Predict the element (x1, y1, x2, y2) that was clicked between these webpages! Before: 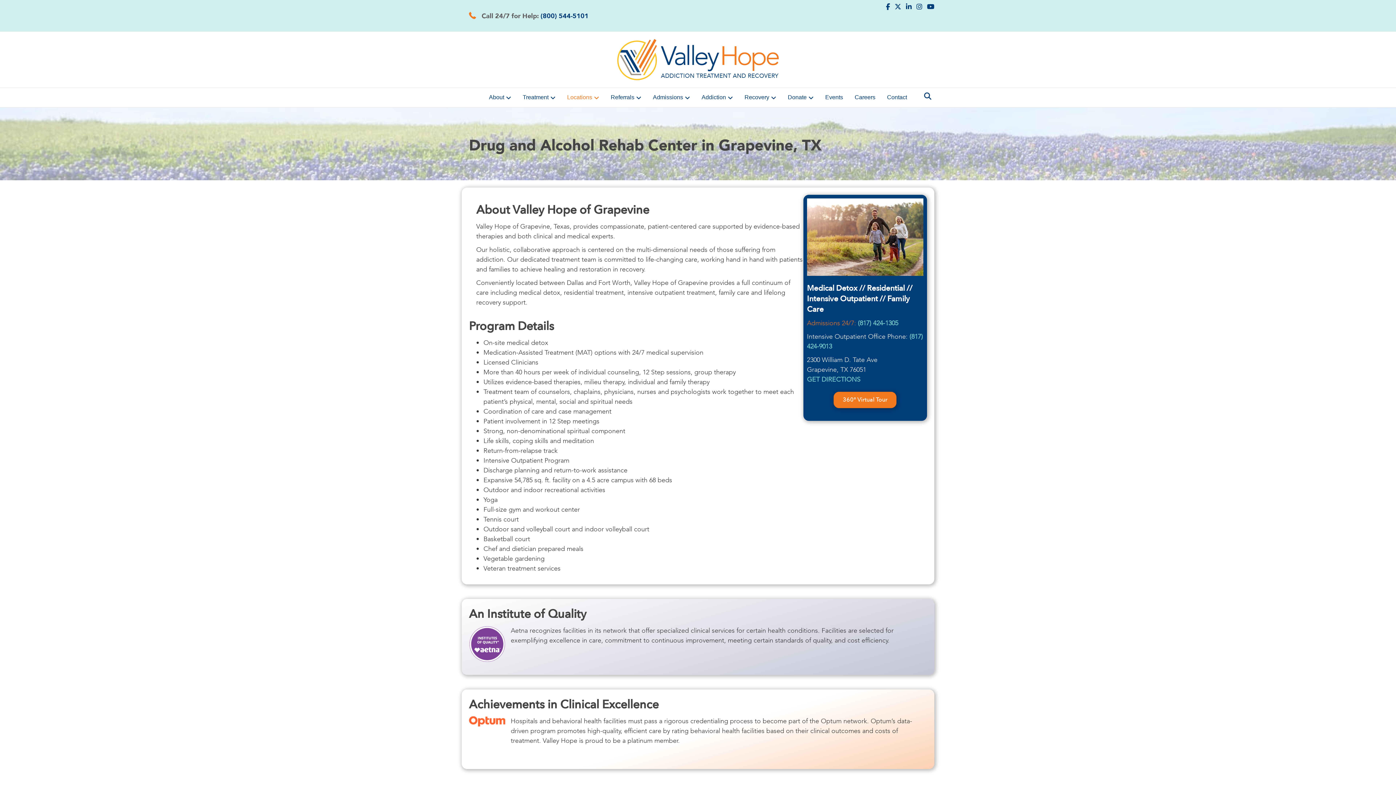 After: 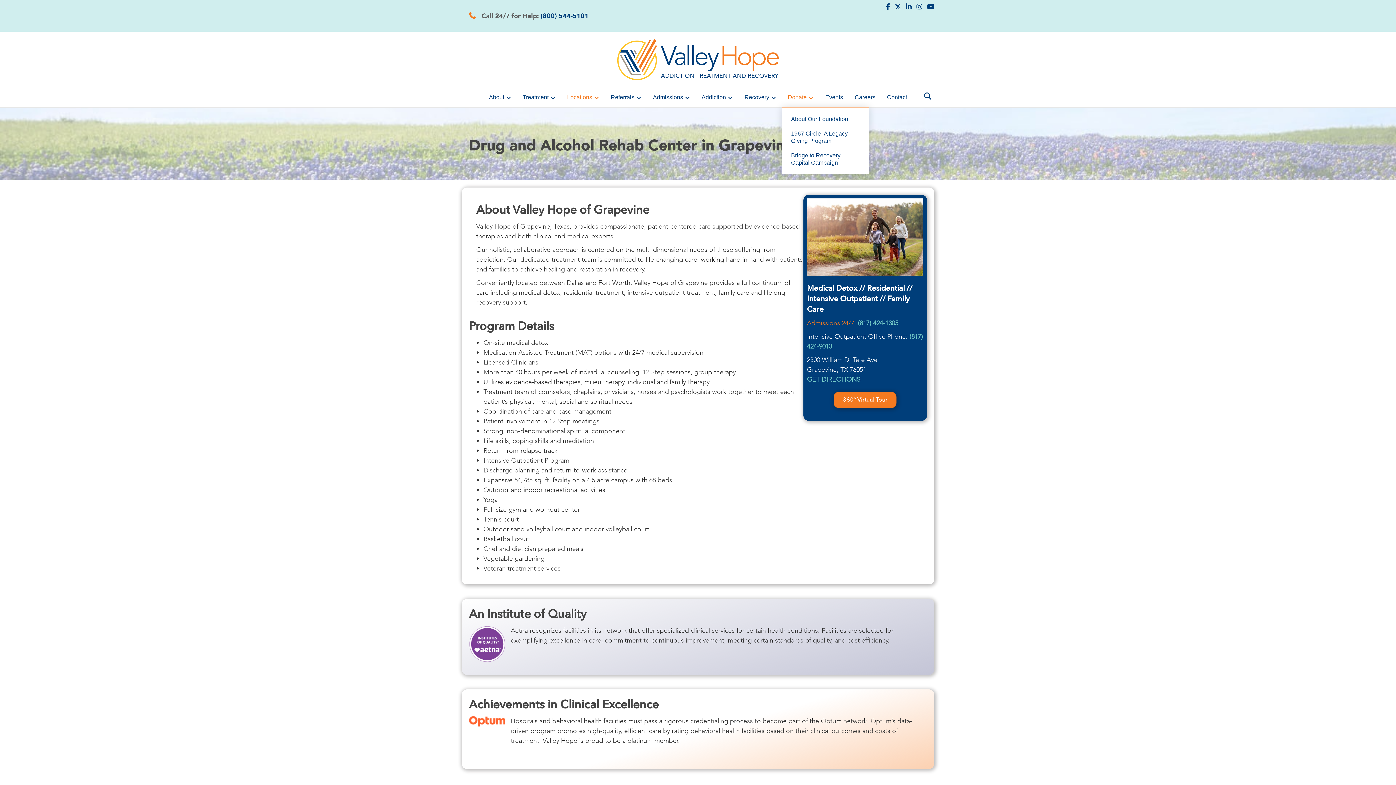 Action: label: Donate bbox: (782, 88, 819, 107)